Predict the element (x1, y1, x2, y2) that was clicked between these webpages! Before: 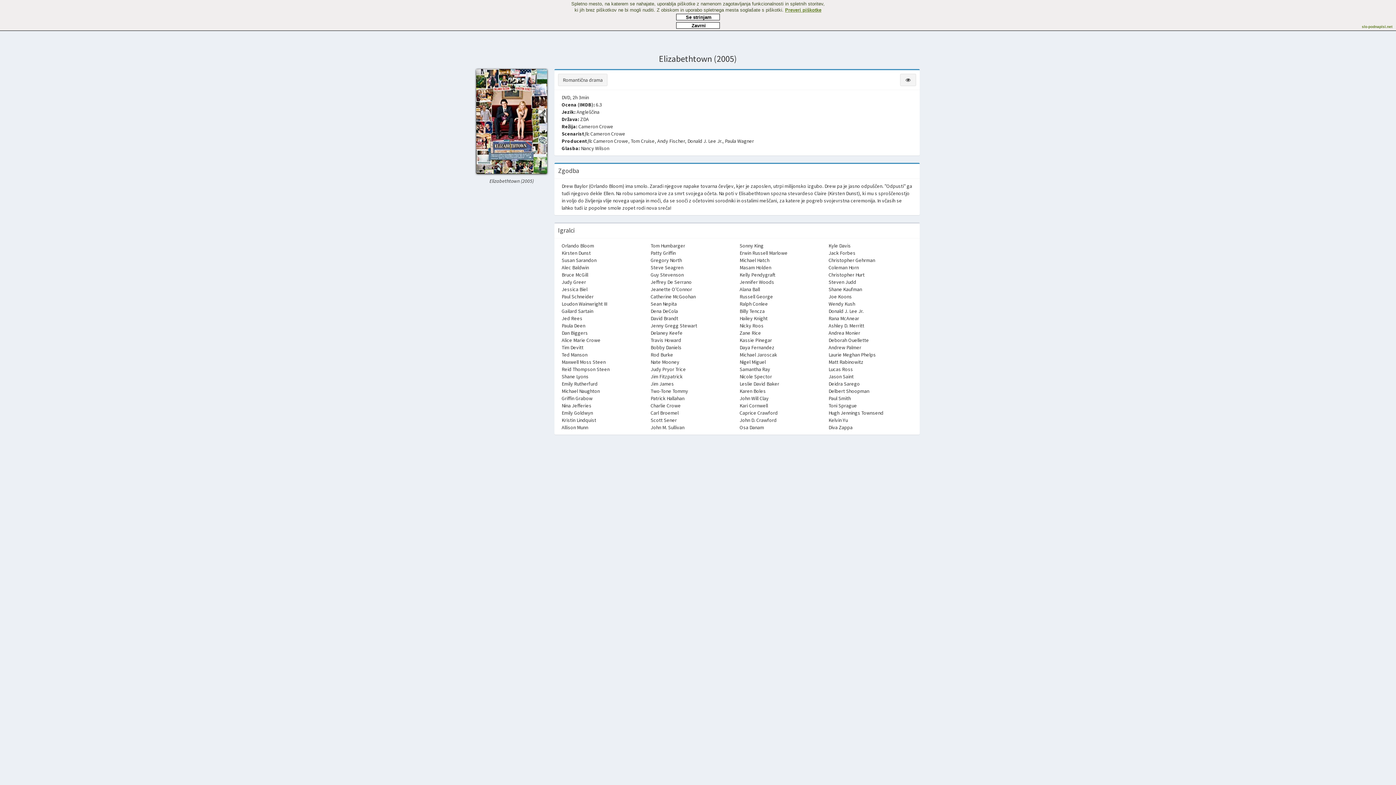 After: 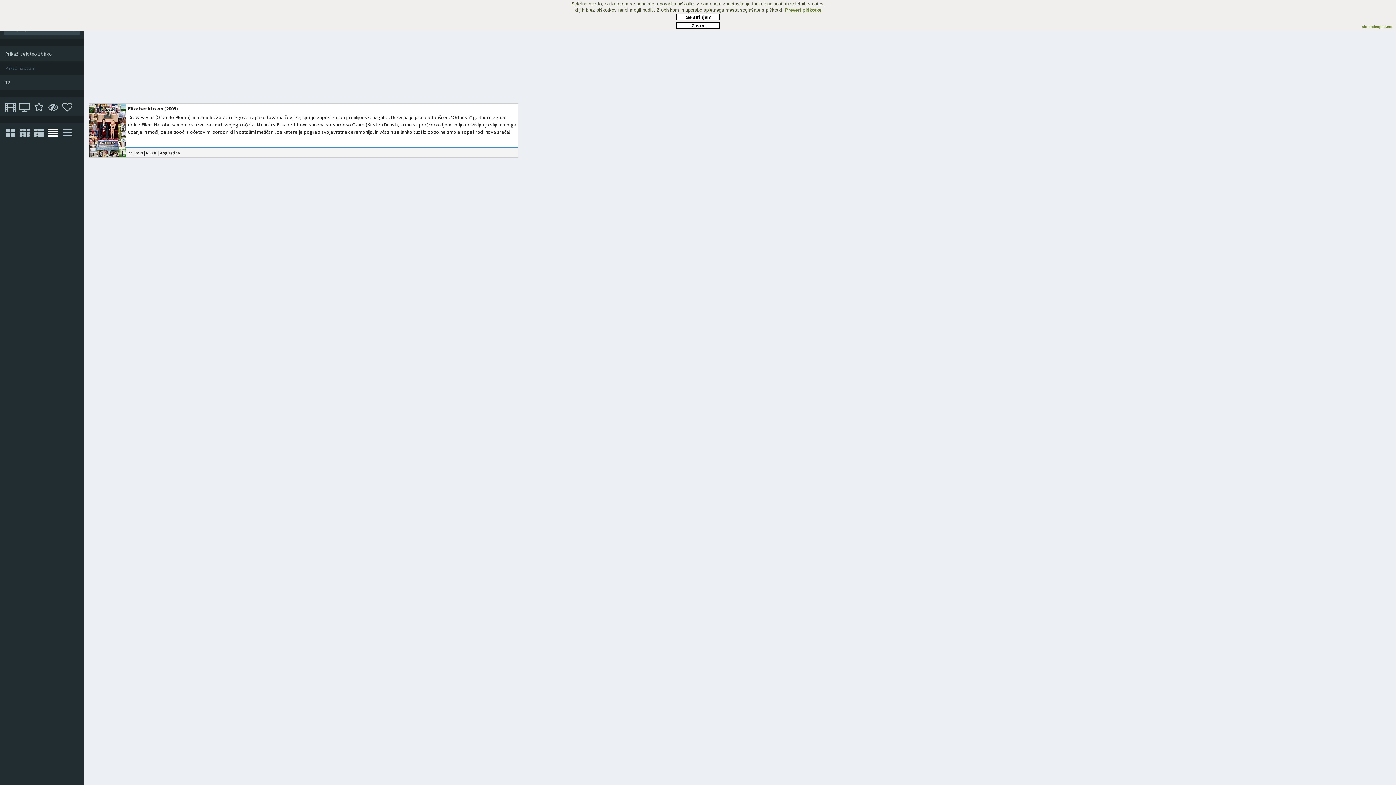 Action: label: Judy Pryor Trice bbox: (650, 366, 686, 372)